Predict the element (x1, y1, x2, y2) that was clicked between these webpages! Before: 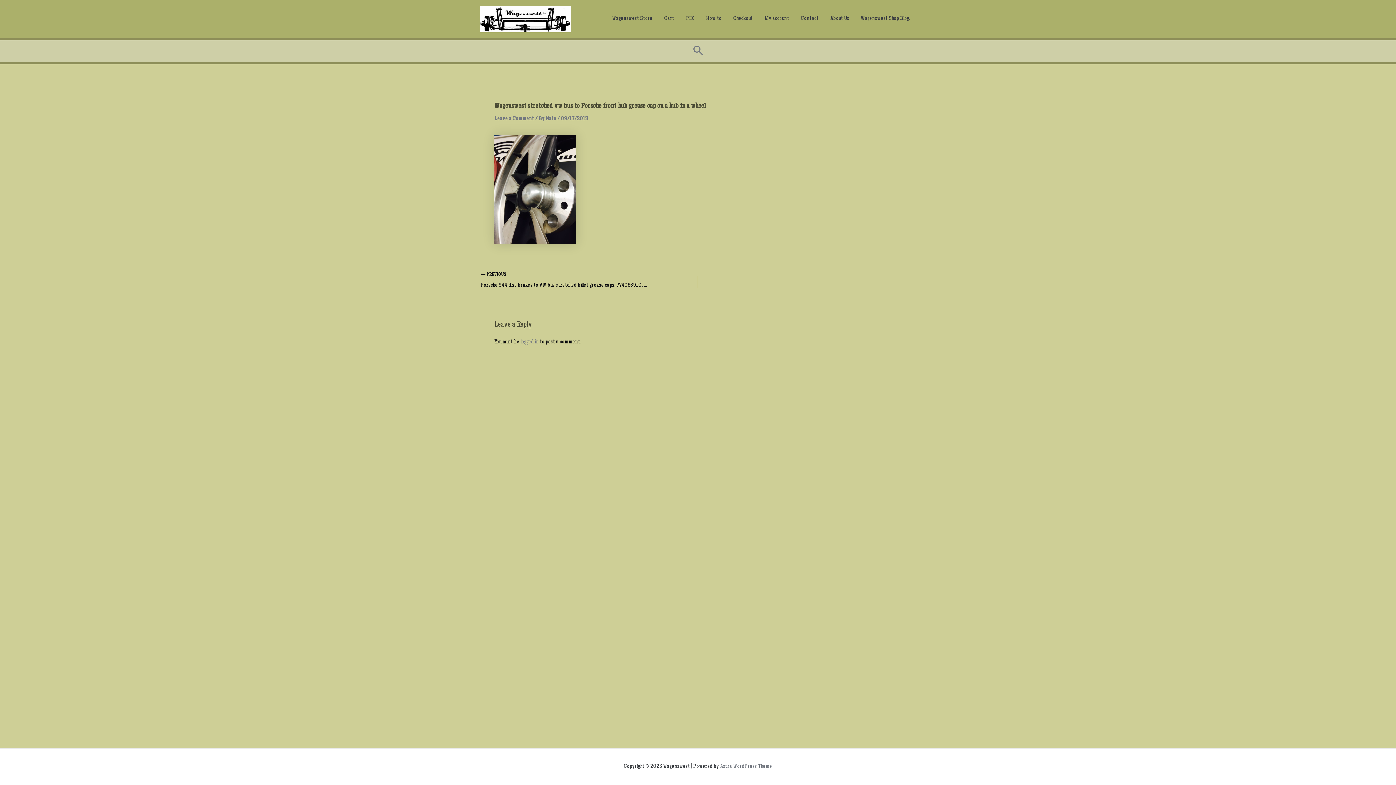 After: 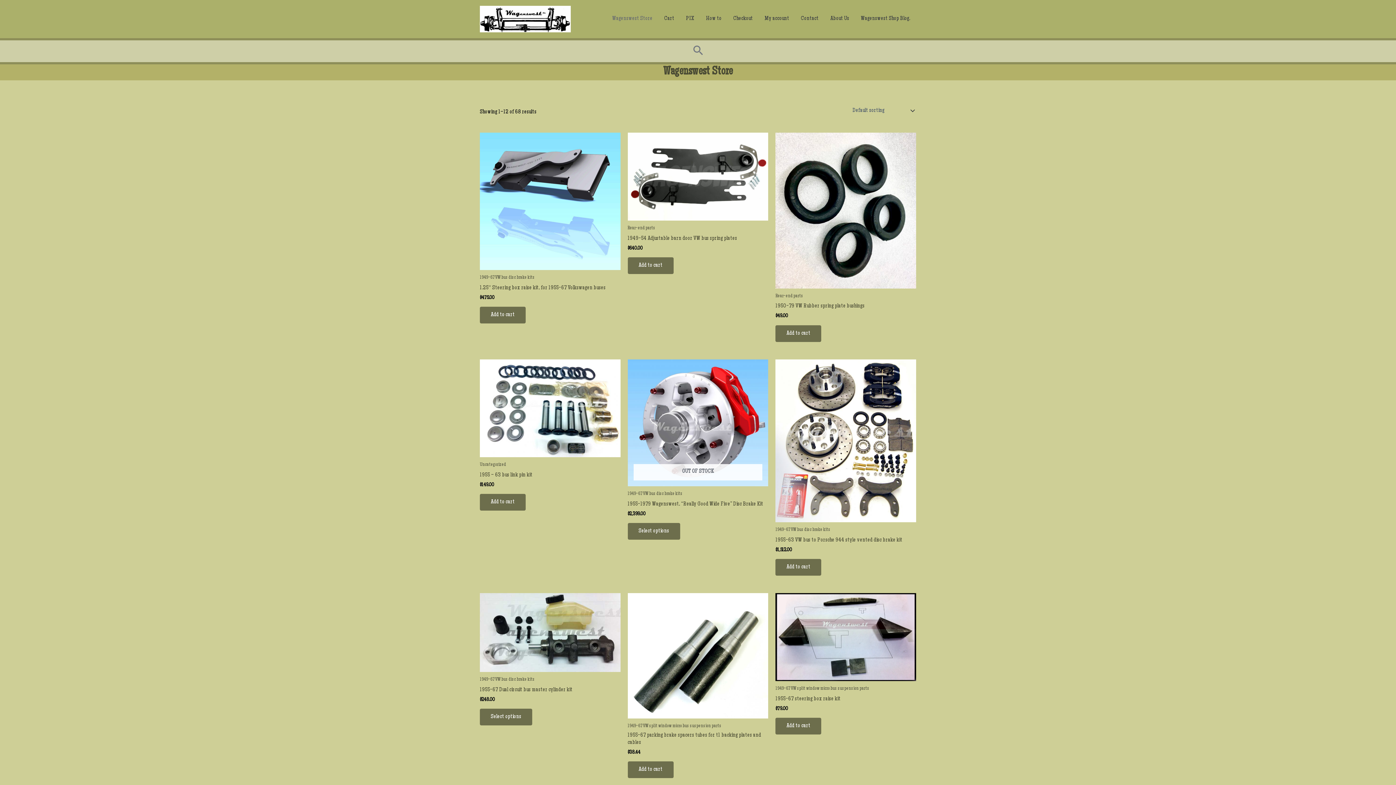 Action: bbox: (545, 116, 557, 122) label: Nate 